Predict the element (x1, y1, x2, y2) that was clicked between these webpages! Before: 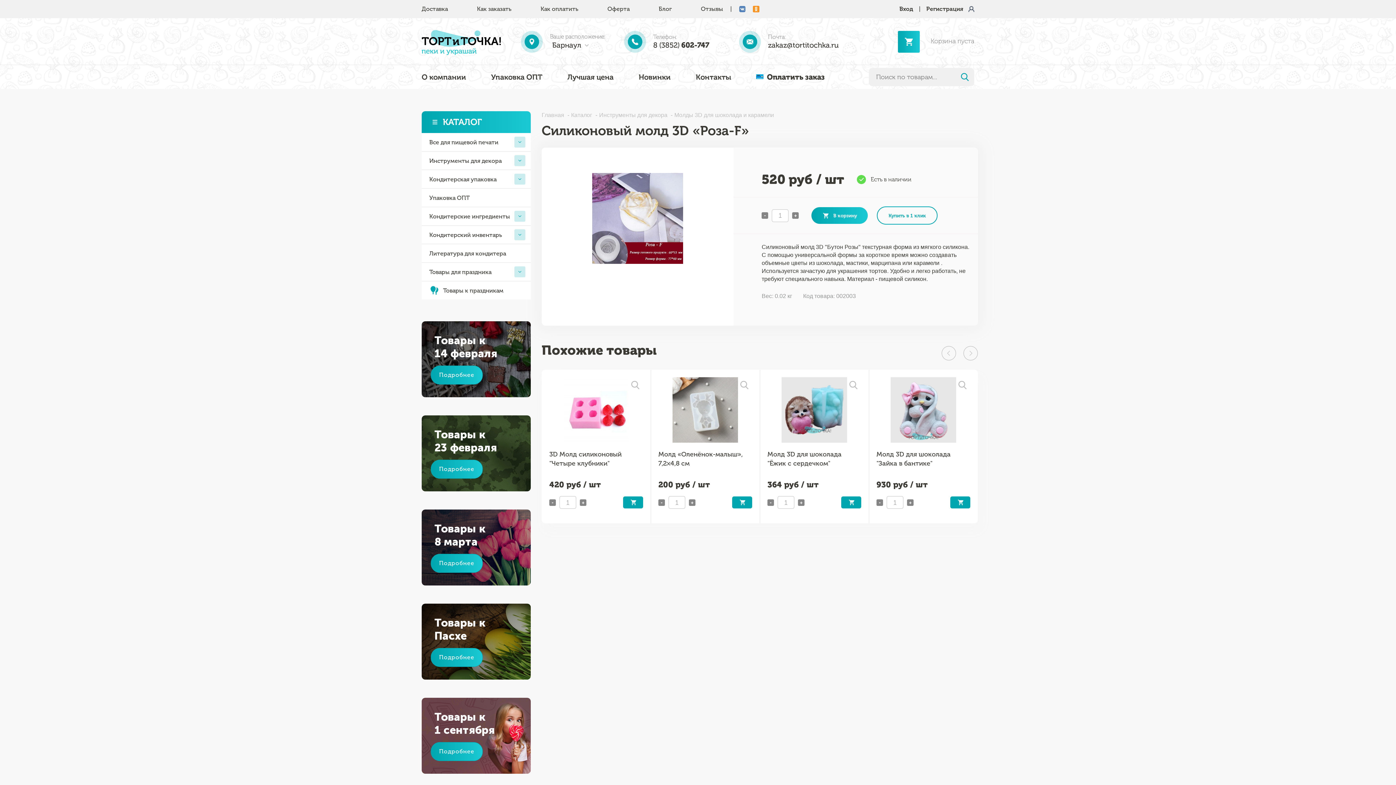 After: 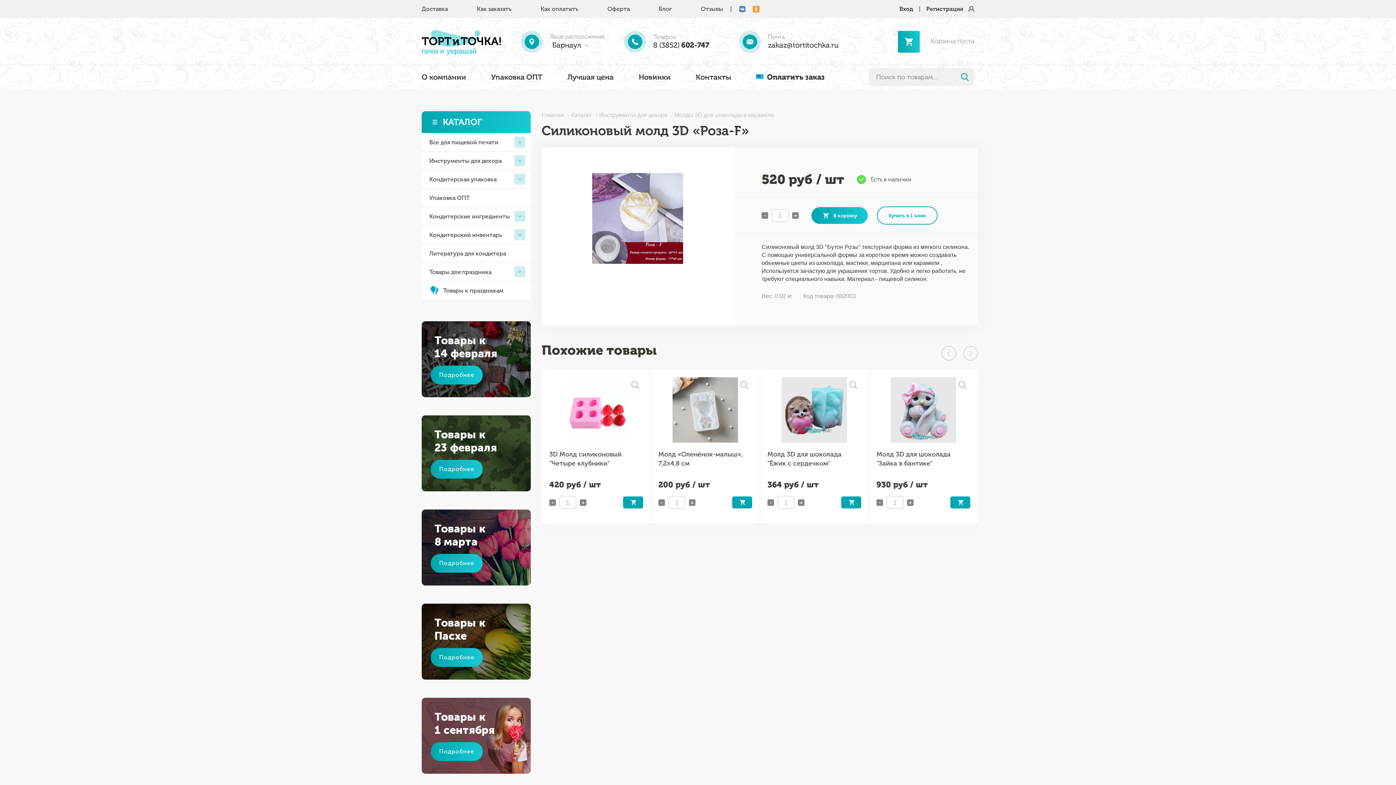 Action: bbox: (739, 0, 747, 18)